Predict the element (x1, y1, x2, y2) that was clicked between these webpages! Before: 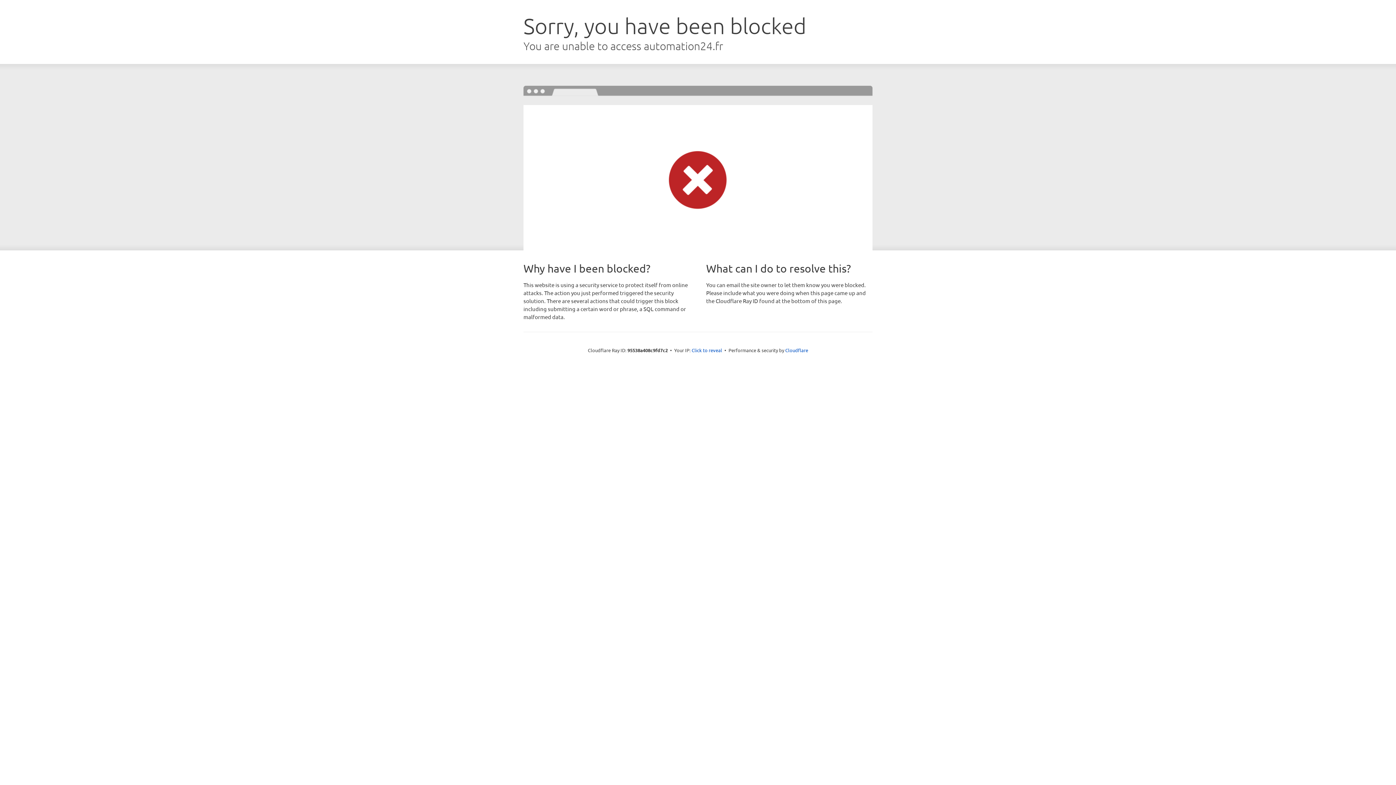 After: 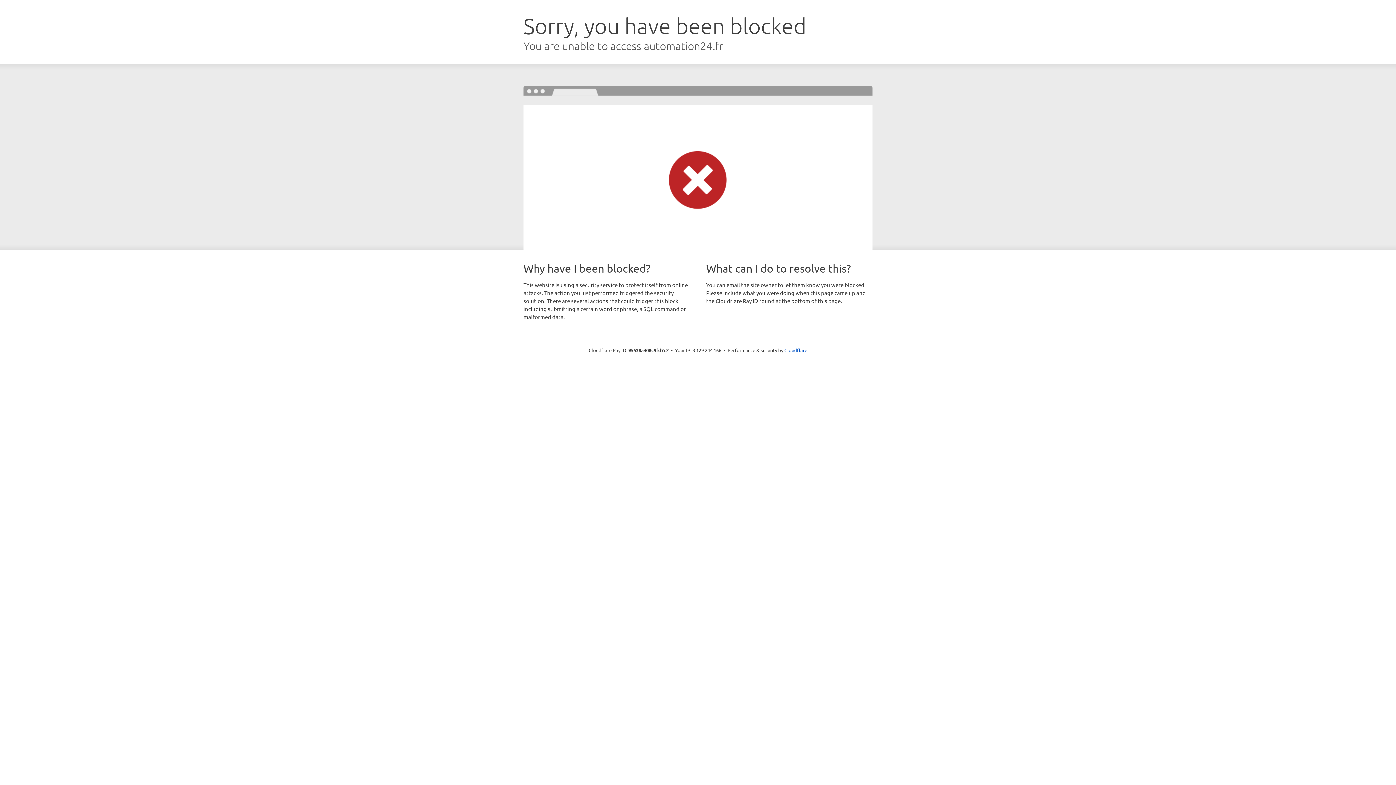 Action: label: Click to reveal bbox: (691, 346, 722, 353)